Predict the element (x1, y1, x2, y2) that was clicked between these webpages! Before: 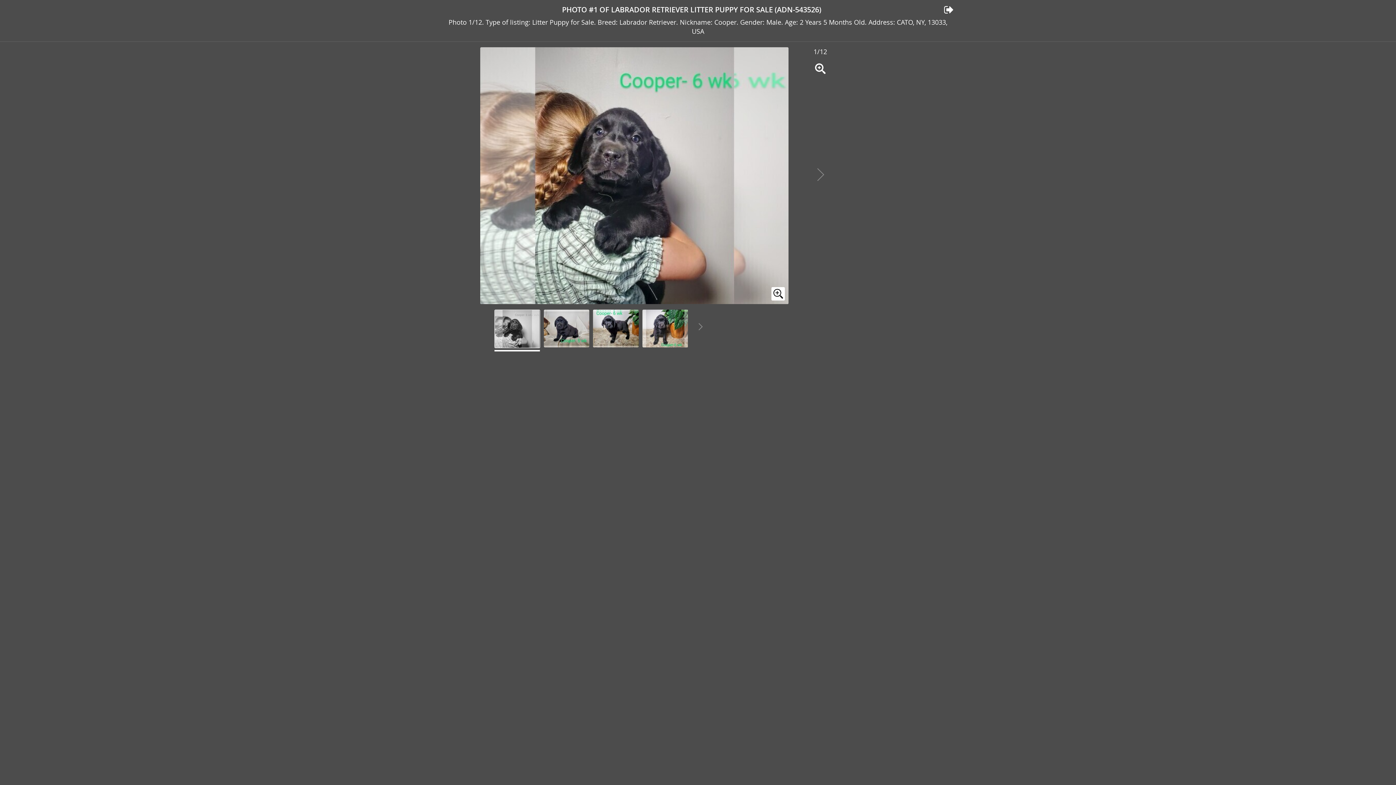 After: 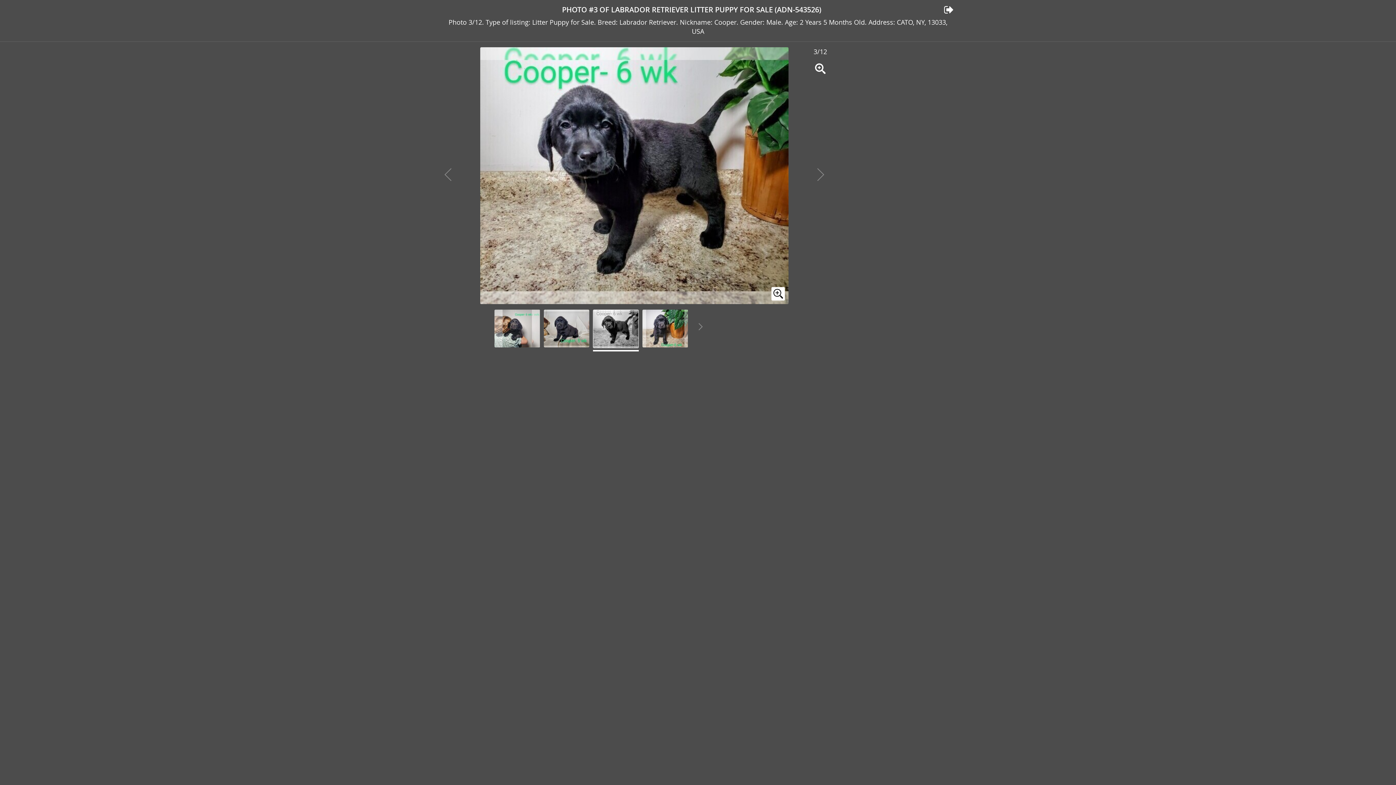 Action: bbox: (591, 307, 640, 353)